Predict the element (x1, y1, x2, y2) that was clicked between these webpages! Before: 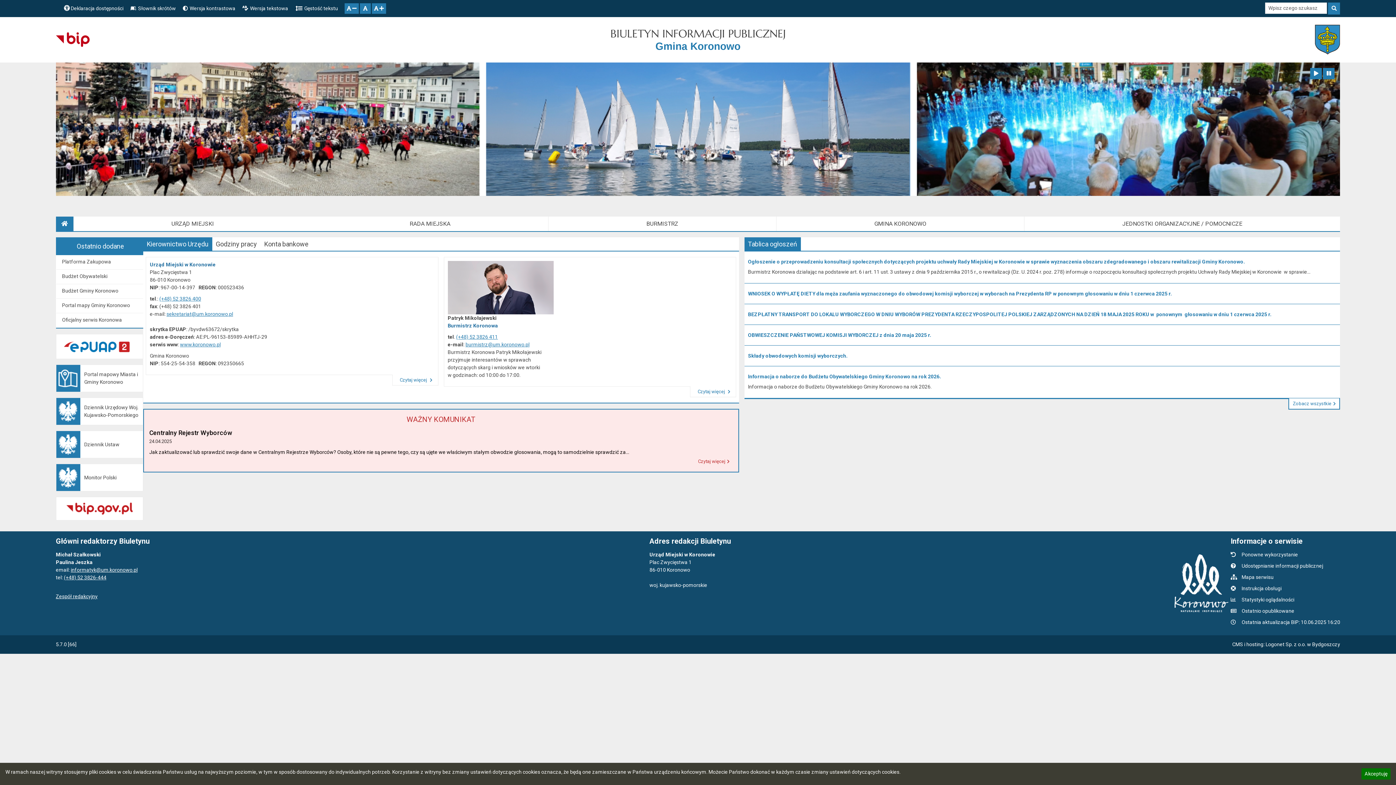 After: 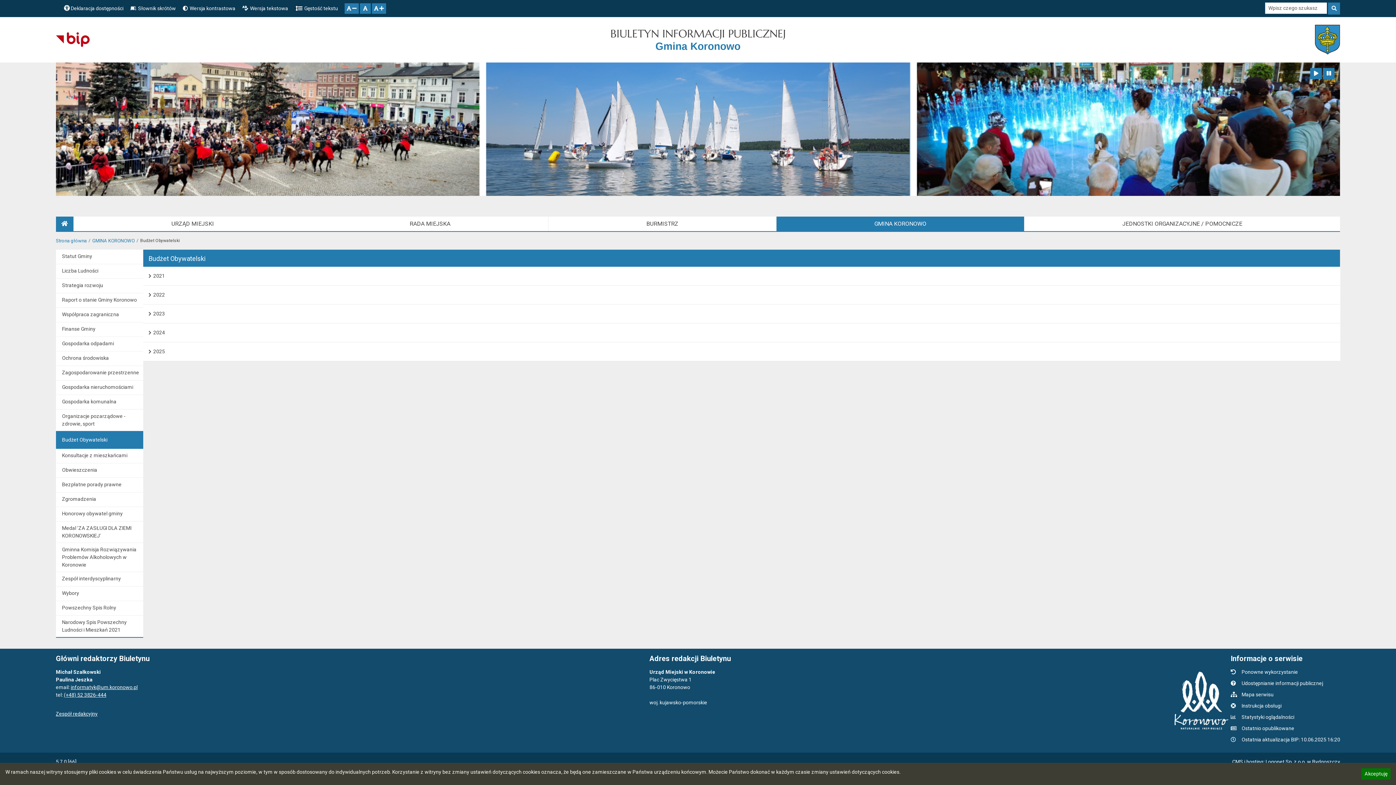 Action: label: Budżet Obywatelski bbox: (55, 269, 143, 284)